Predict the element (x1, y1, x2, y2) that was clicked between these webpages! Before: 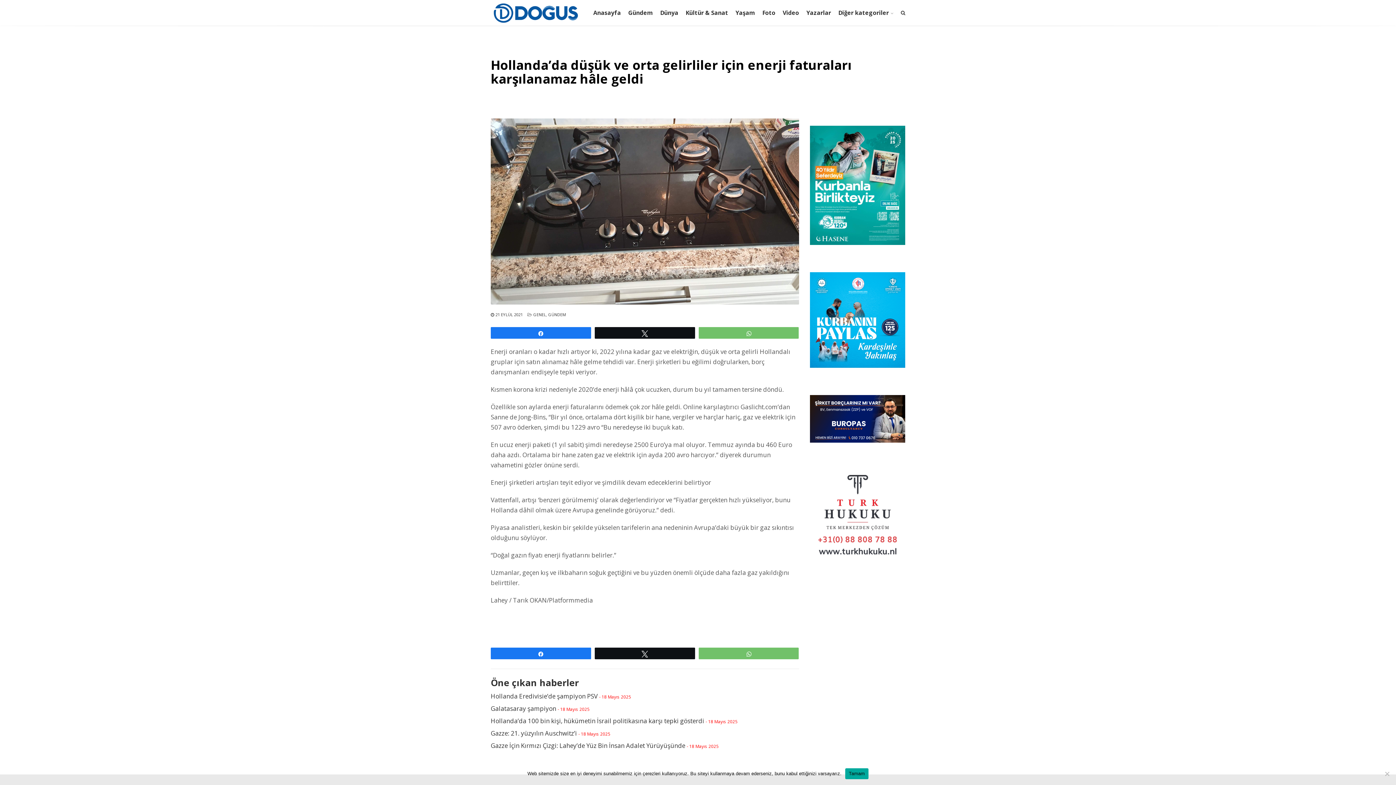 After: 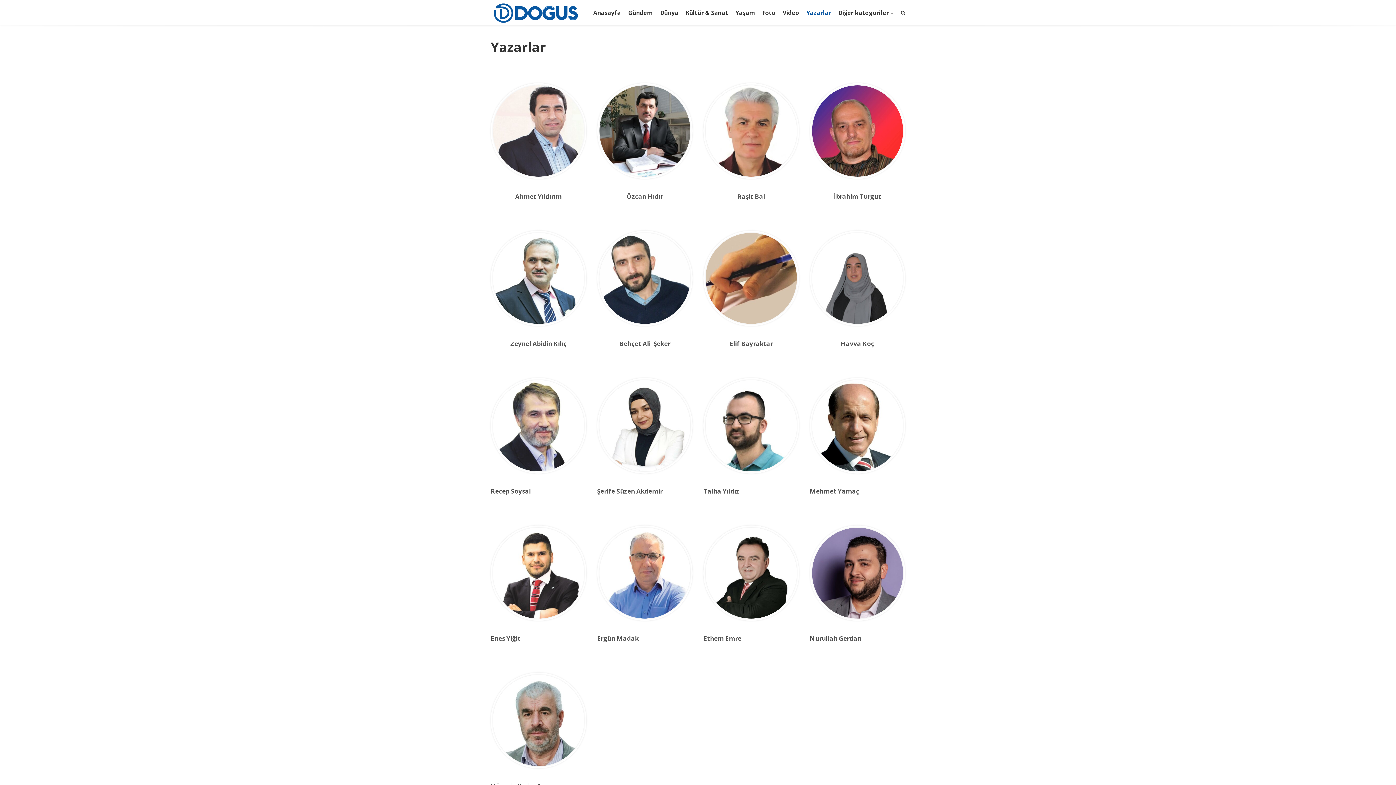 Action: label: Yazarlar bbox: (802, 0, 834, 25)